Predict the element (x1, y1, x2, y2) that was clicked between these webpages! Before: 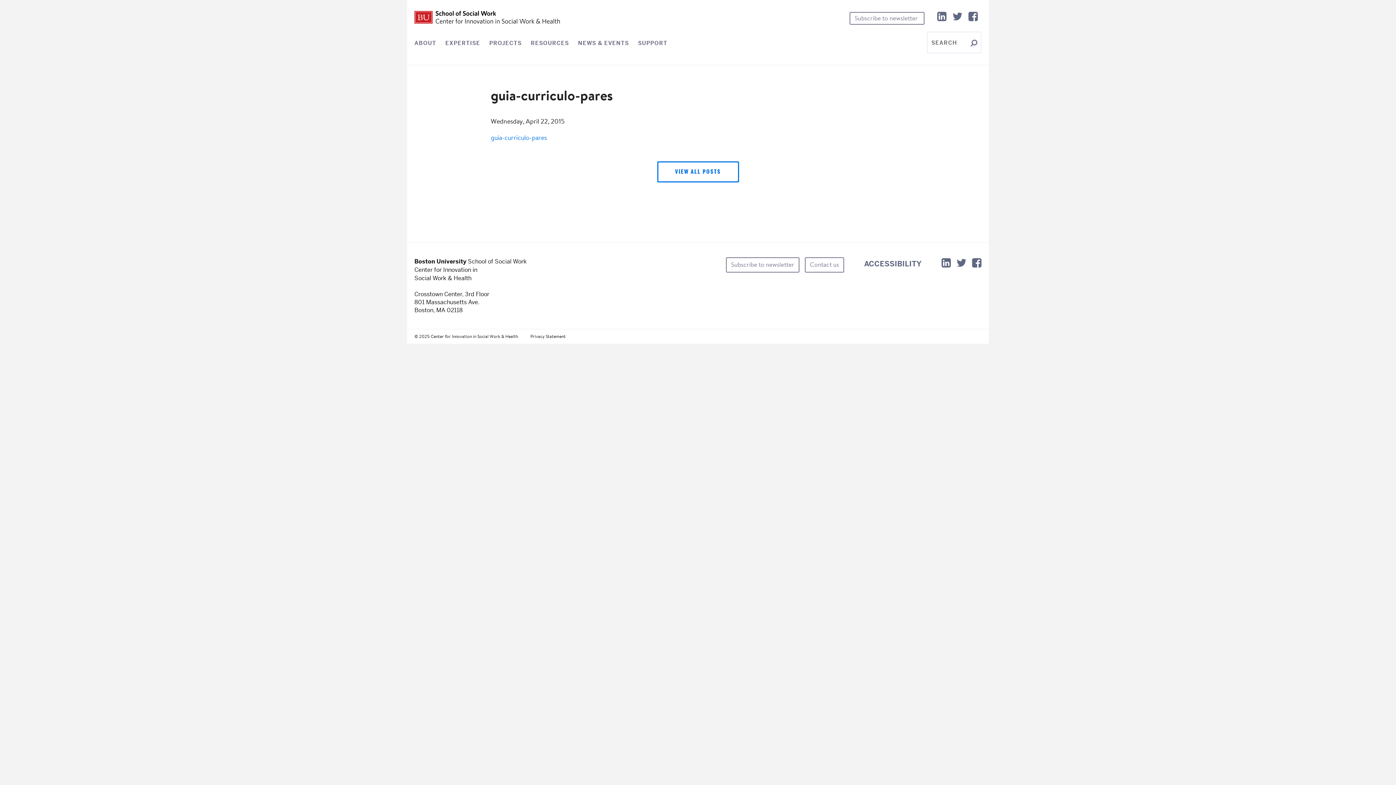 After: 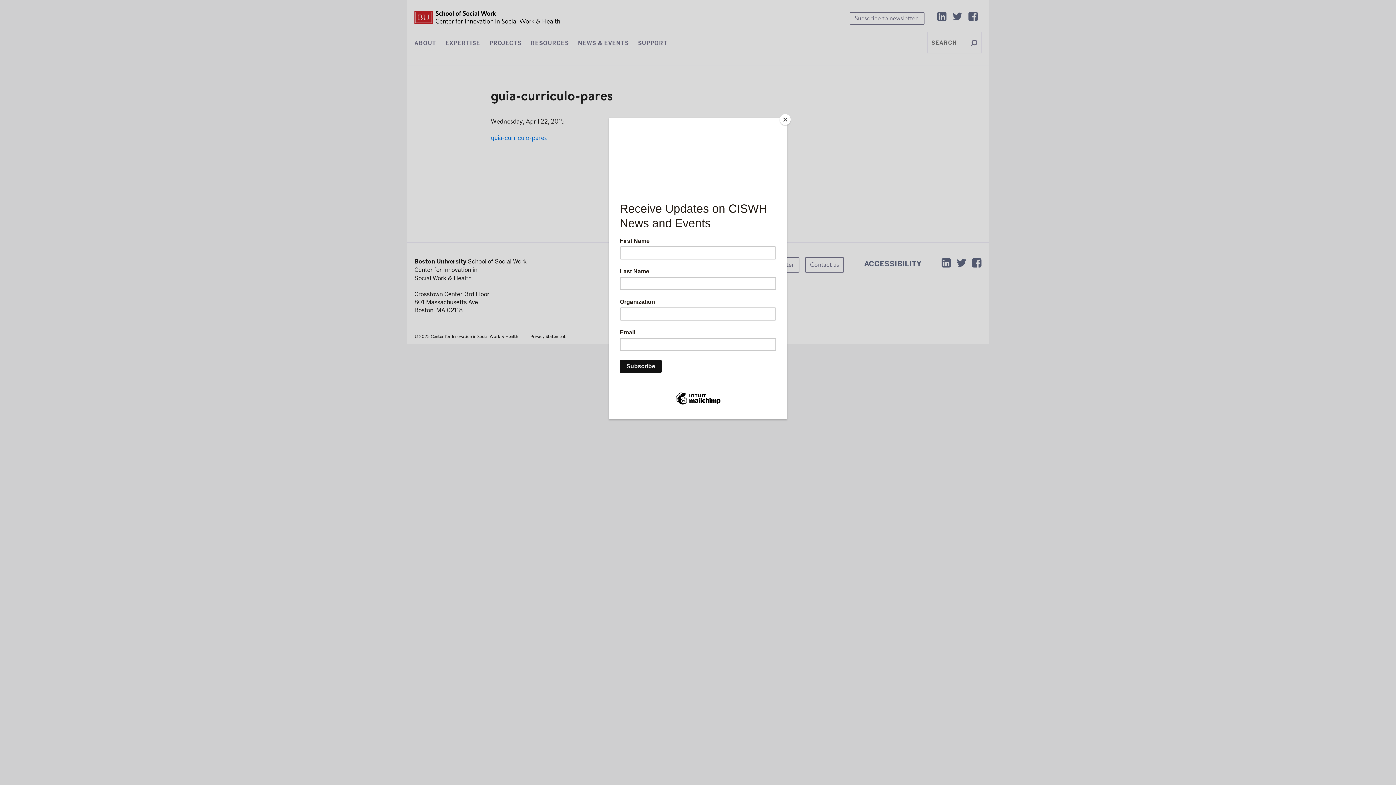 Action: bbox: (726, 257, 799, 272) label: Subscribe to newsletter